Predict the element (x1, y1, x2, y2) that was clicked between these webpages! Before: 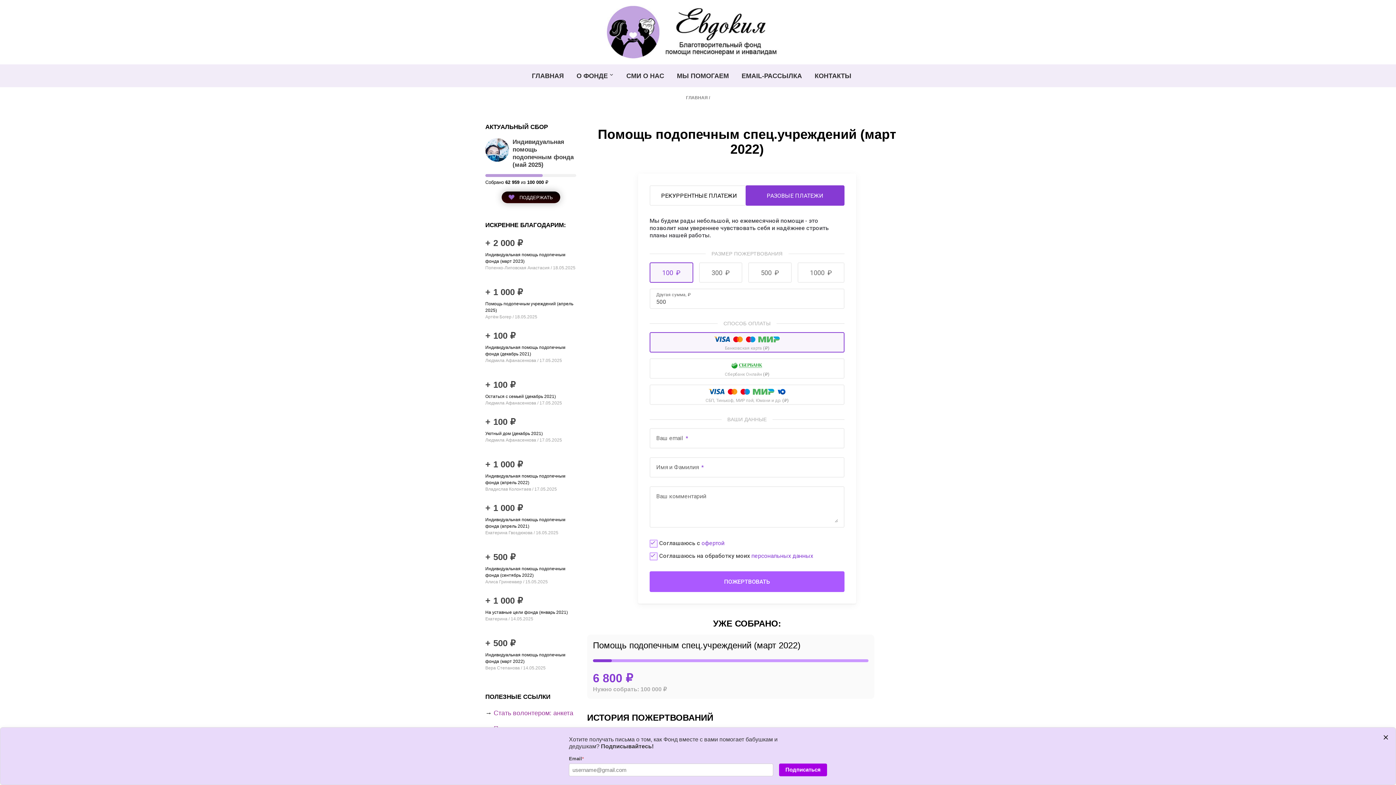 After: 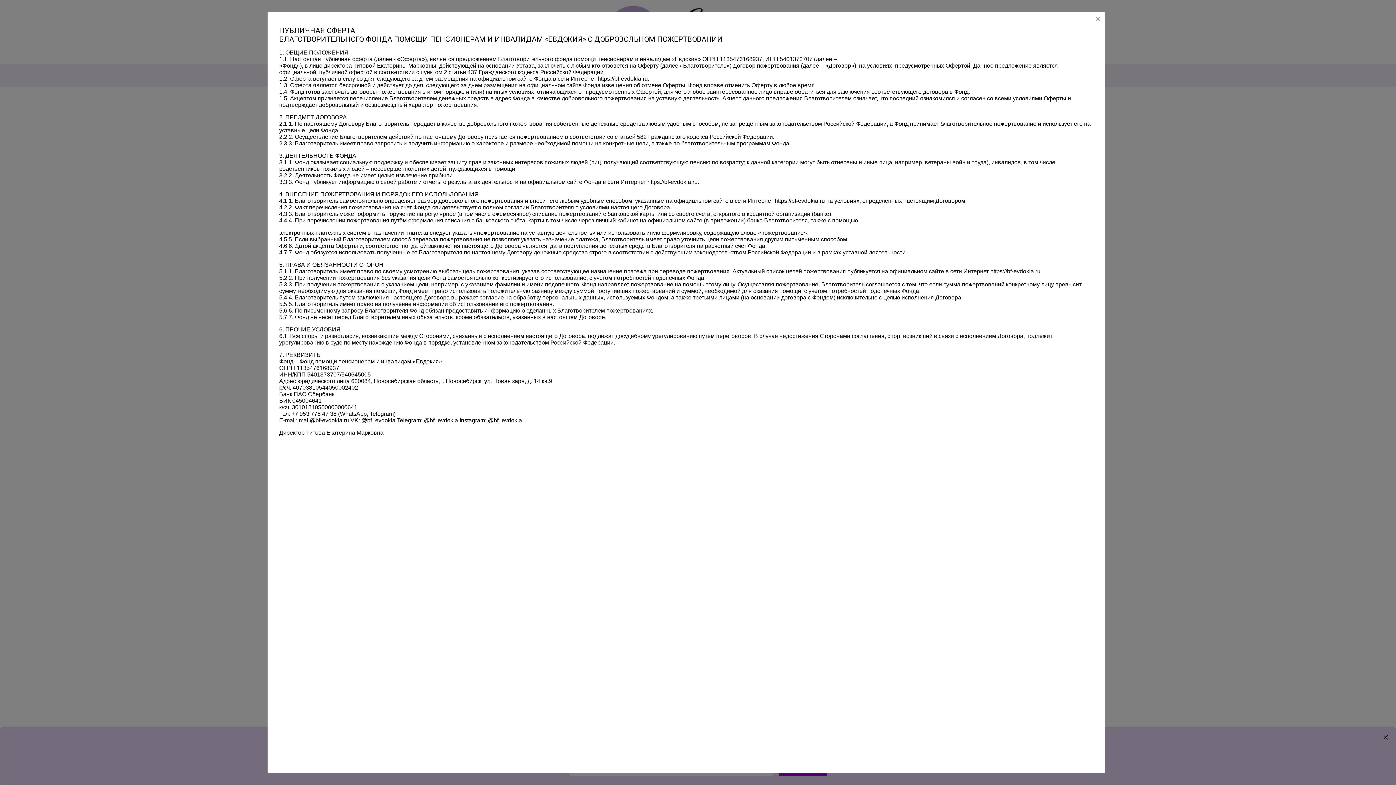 Action: label: офертой bbox: (701, 540, 724, 546)